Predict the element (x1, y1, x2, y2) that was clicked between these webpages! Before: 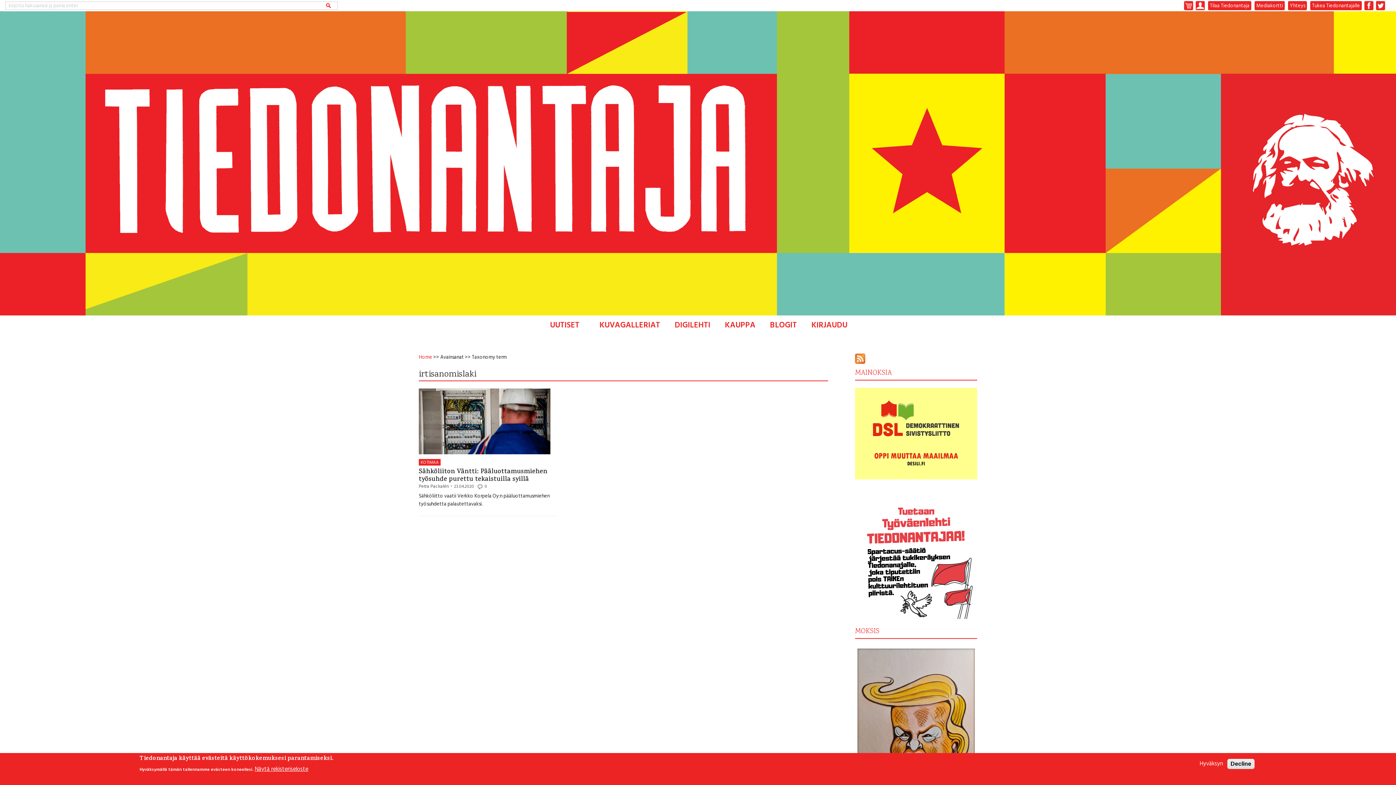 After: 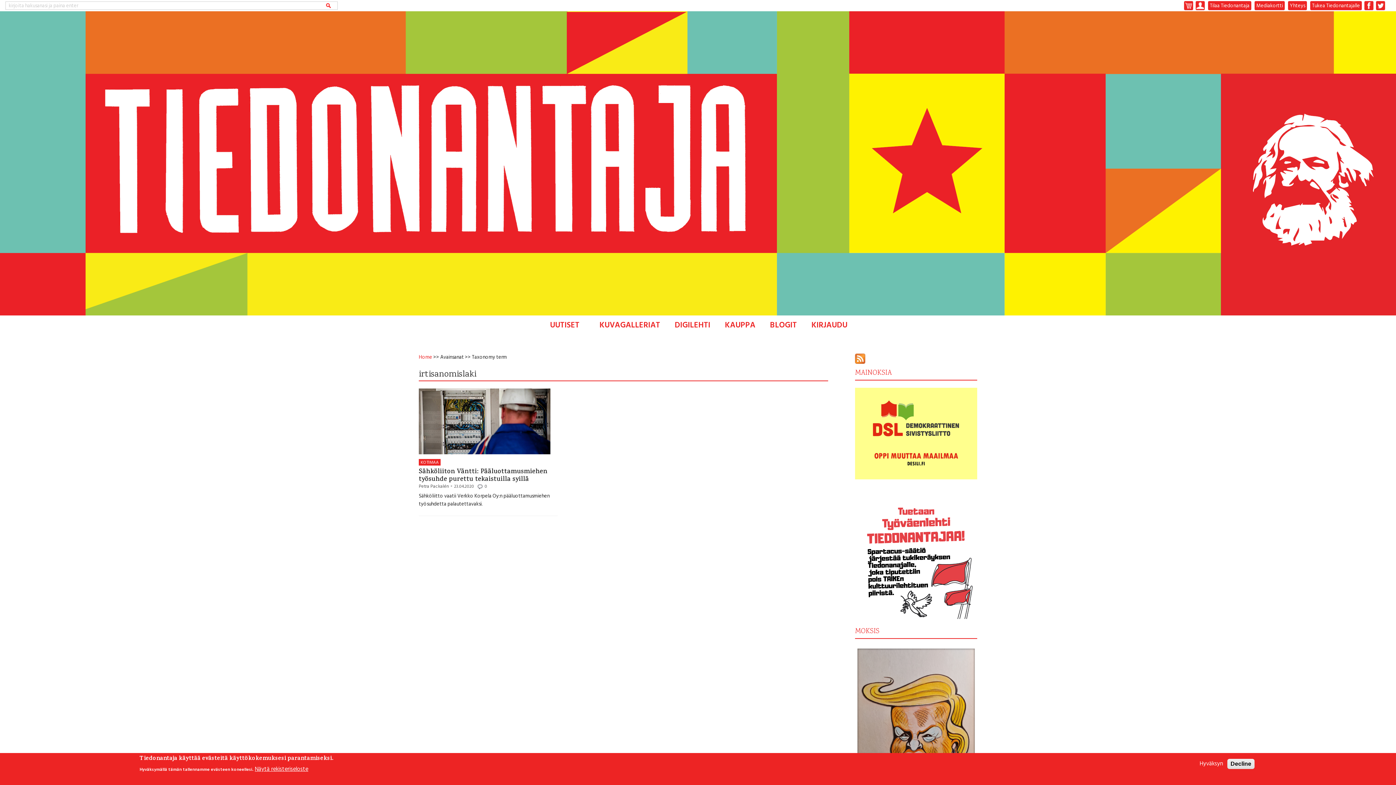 Action: label: tw bbox: (1376, 1, 1385, 10)